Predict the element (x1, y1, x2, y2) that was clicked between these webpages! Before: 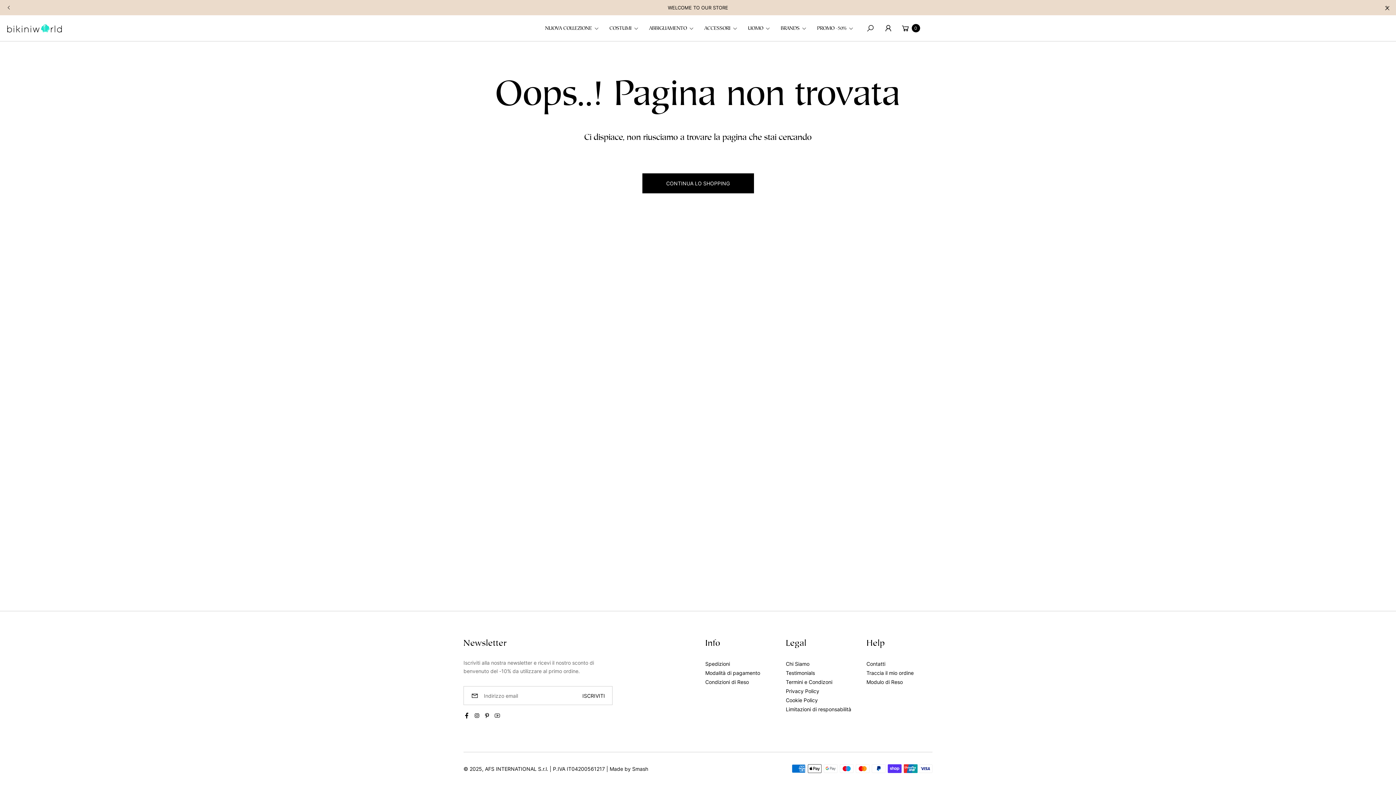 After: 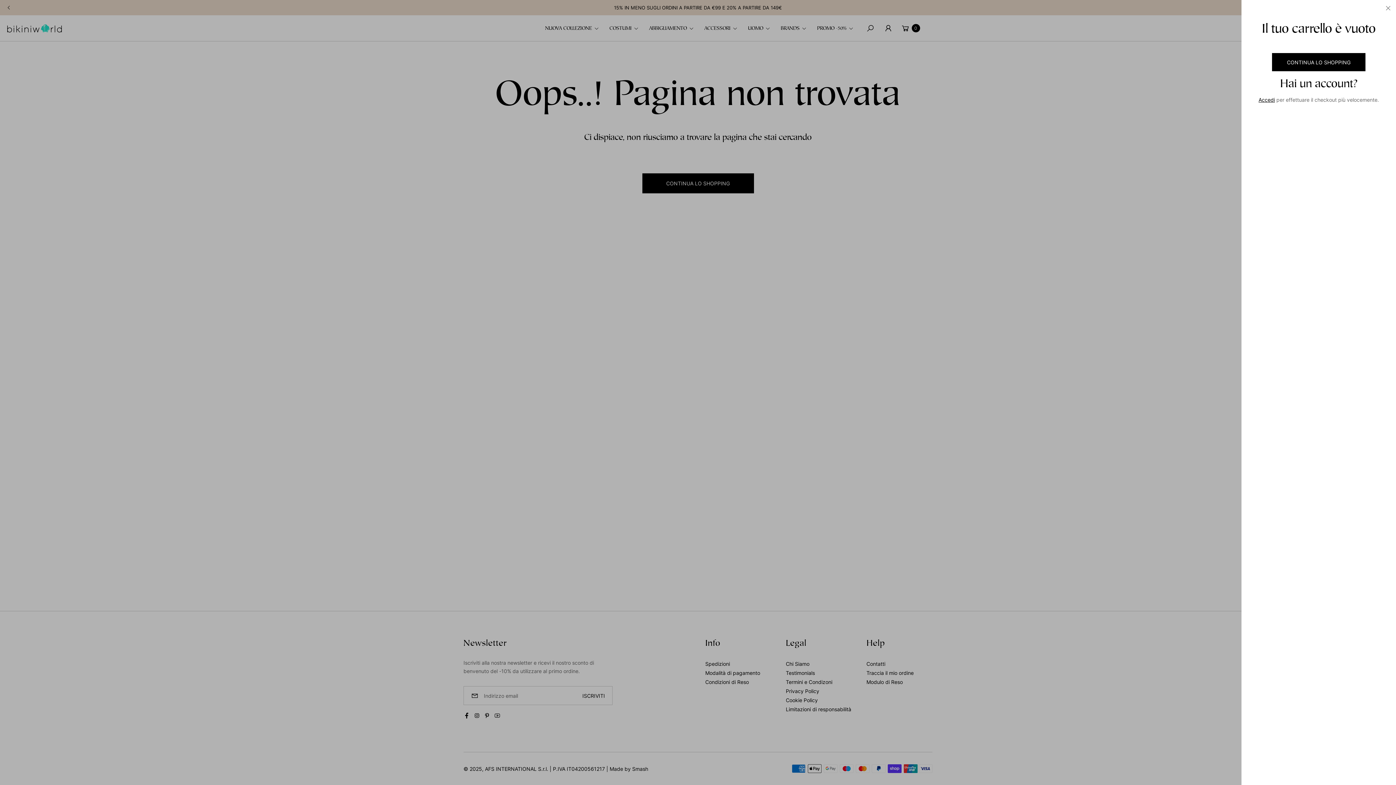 Action: label: Carrello
0 bbox: (897, 20, 920, 36)